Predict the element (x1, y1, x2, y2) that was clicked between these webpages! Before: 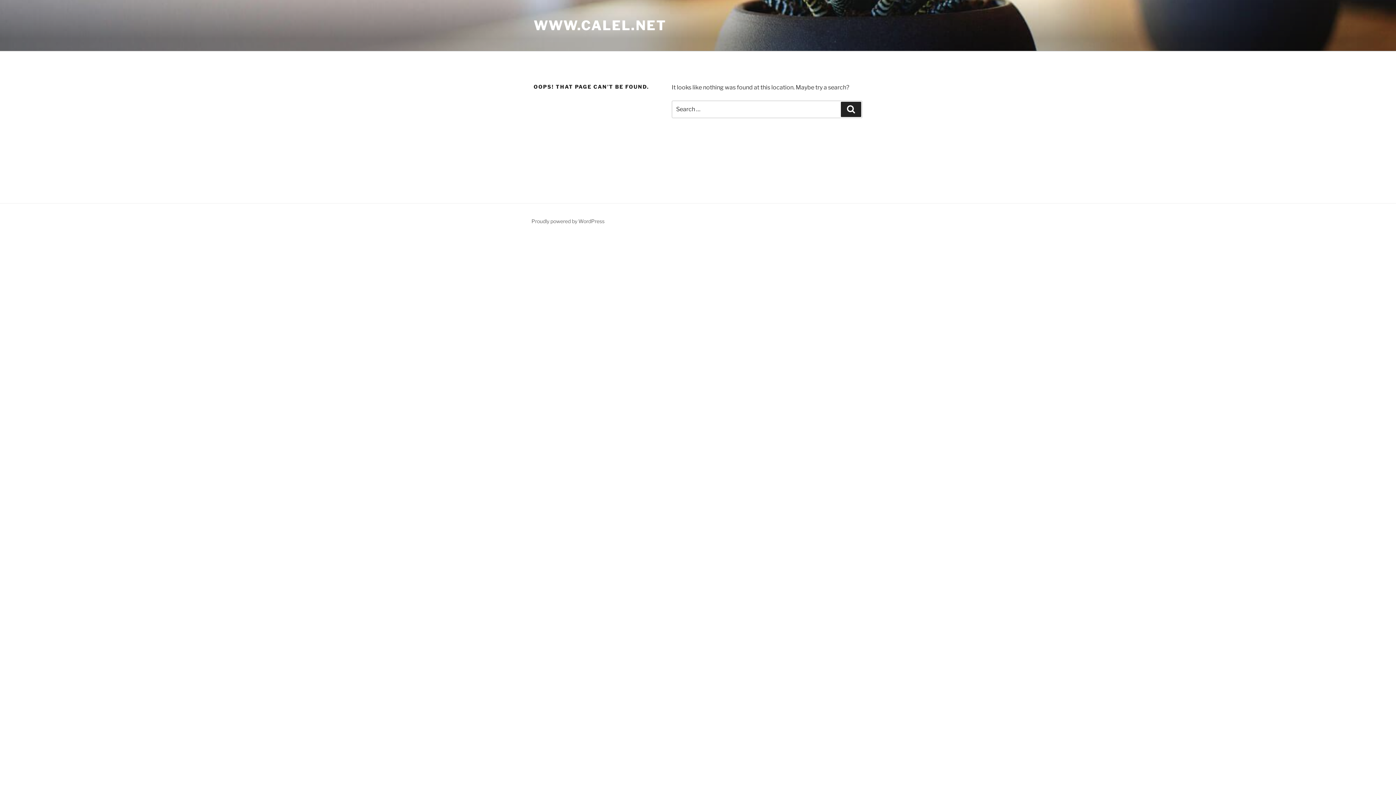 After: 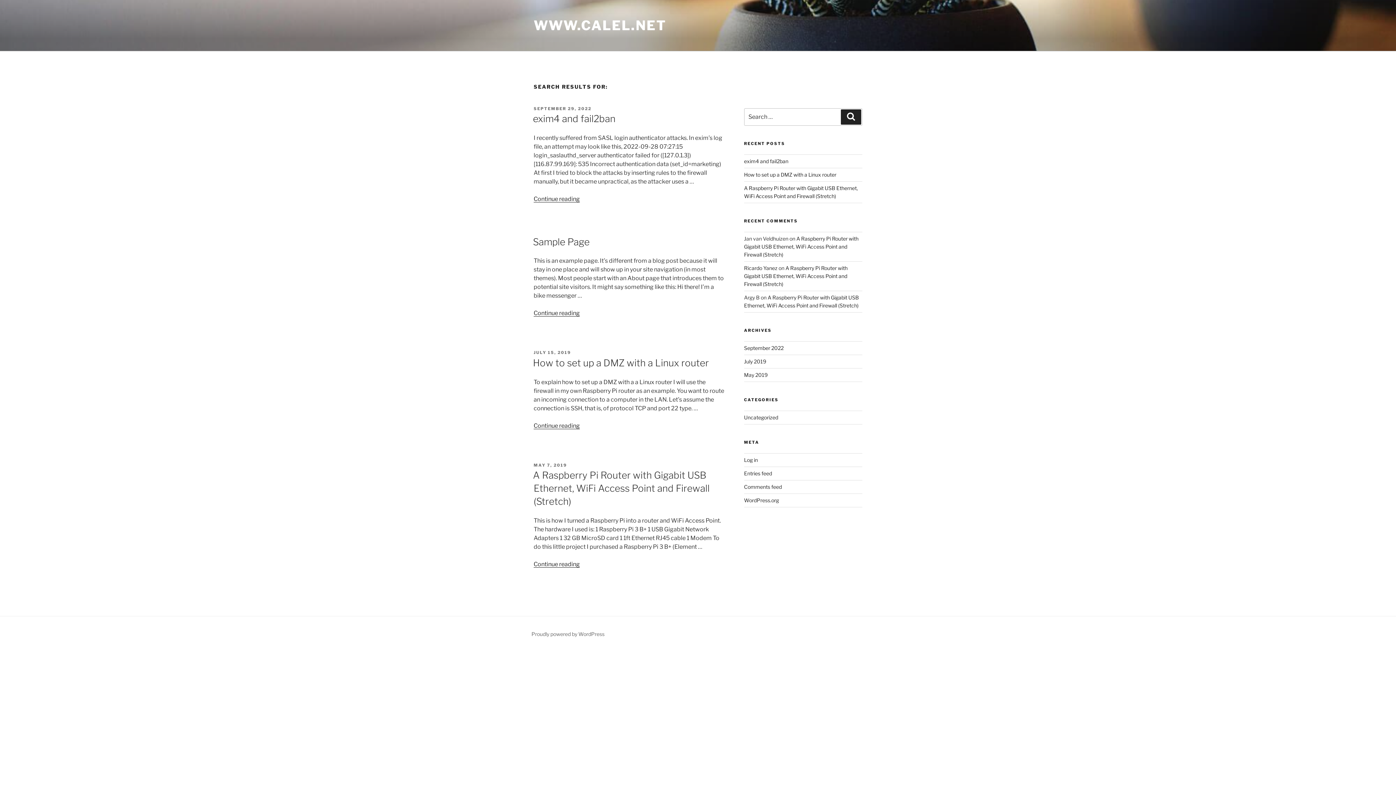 Action: label: Search bbox: (841, 101, 861, 117)